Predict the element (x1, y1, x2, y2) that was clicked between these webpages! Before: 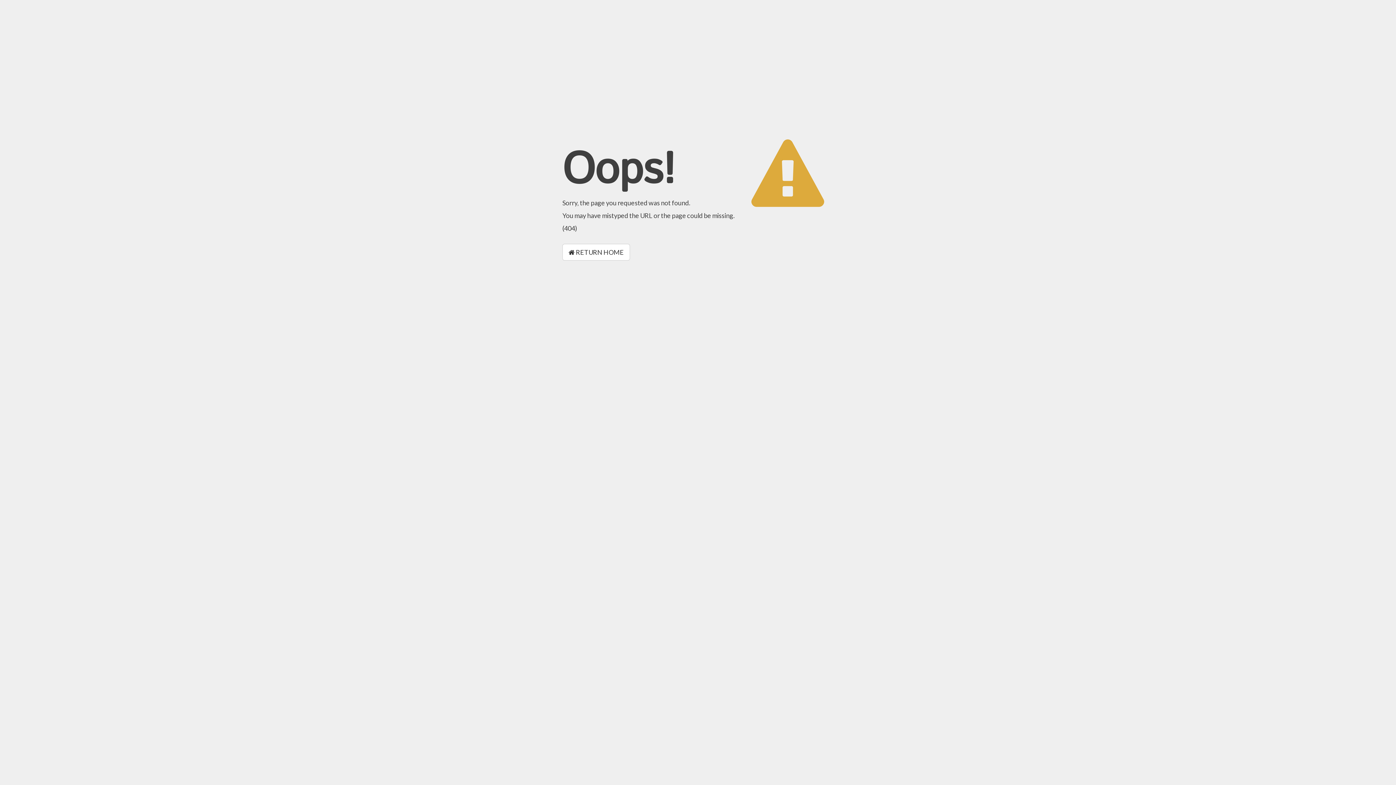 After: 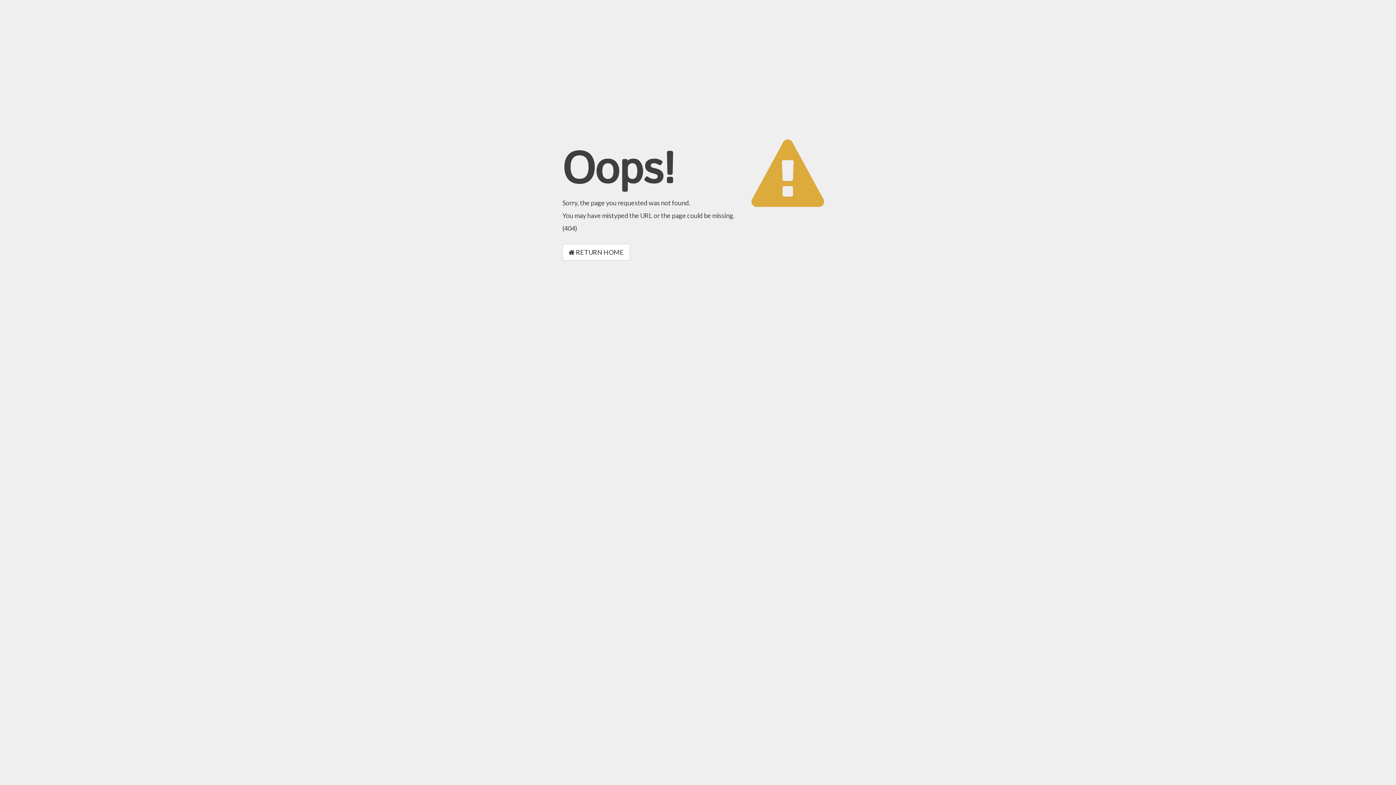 Action: bbox: (562, 244, 630, 260) label:  RETURN HOME